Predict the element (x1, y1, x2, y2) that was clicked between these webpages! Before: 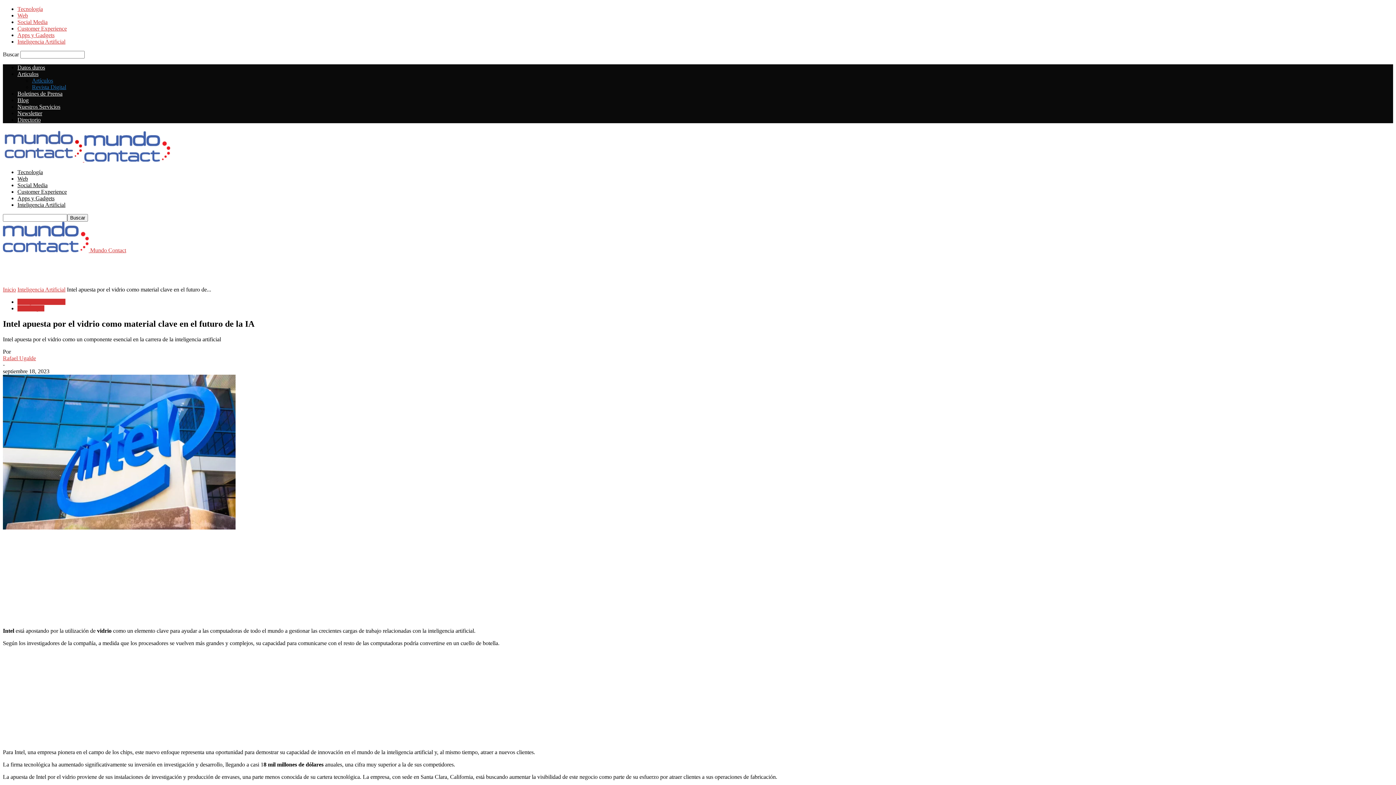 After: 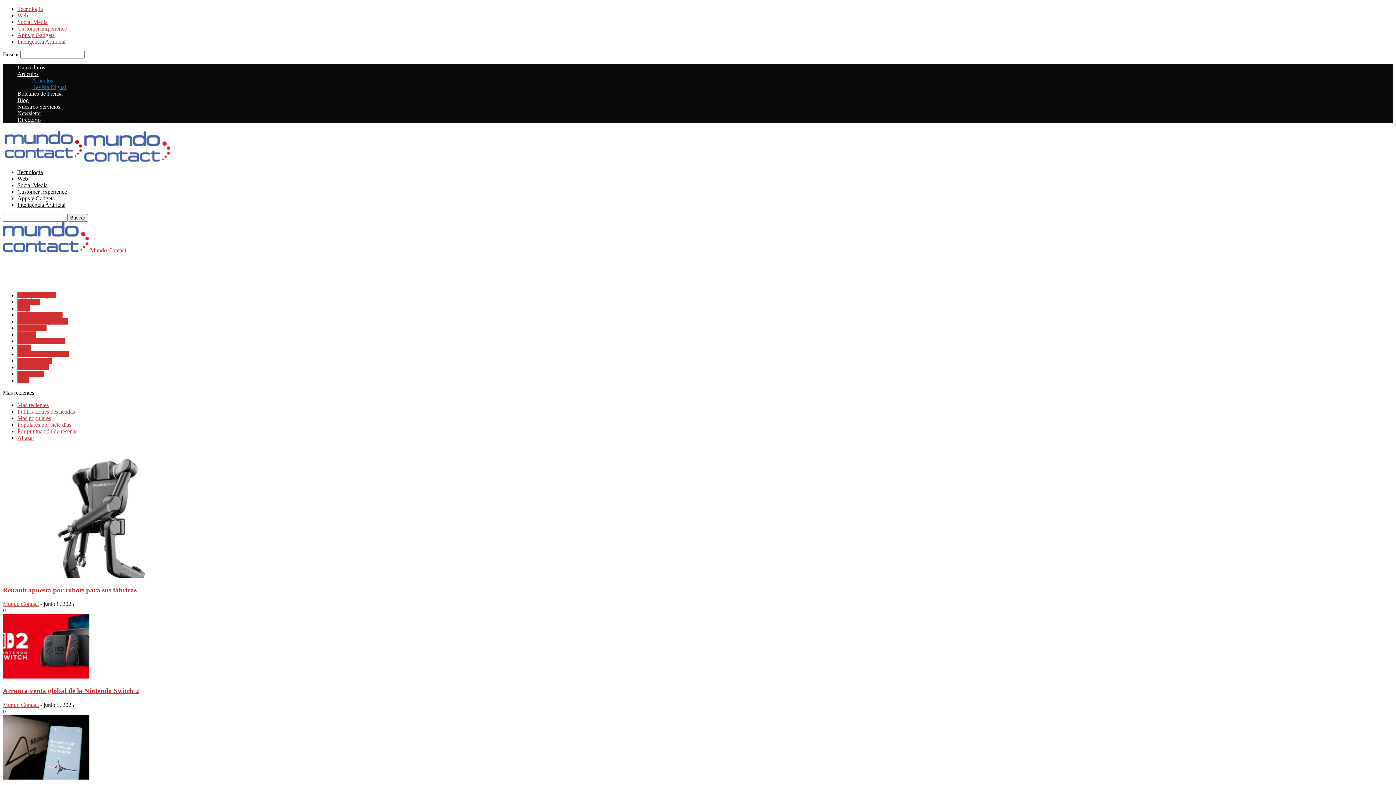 Action: bbox: (17, 195, 54, 201) label: Apps y Gadgets